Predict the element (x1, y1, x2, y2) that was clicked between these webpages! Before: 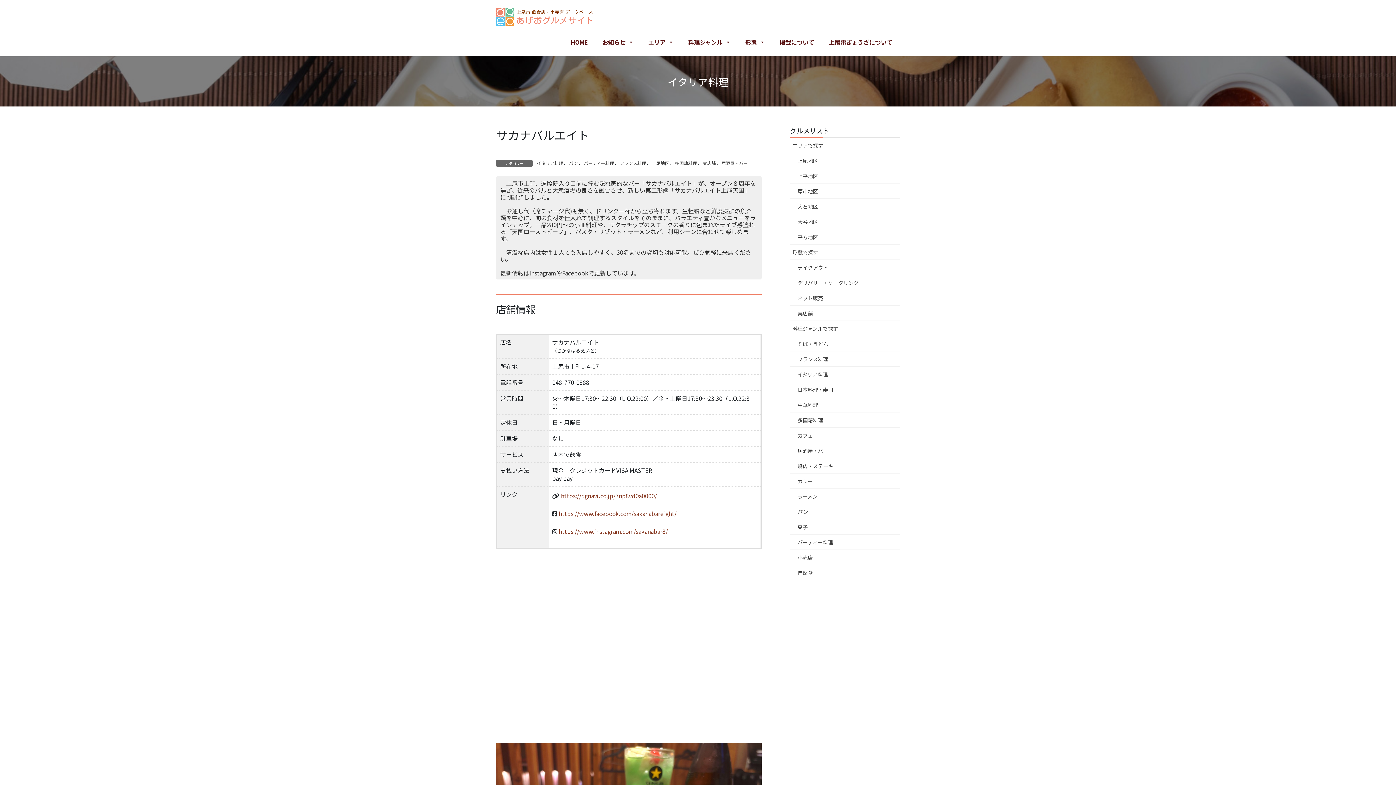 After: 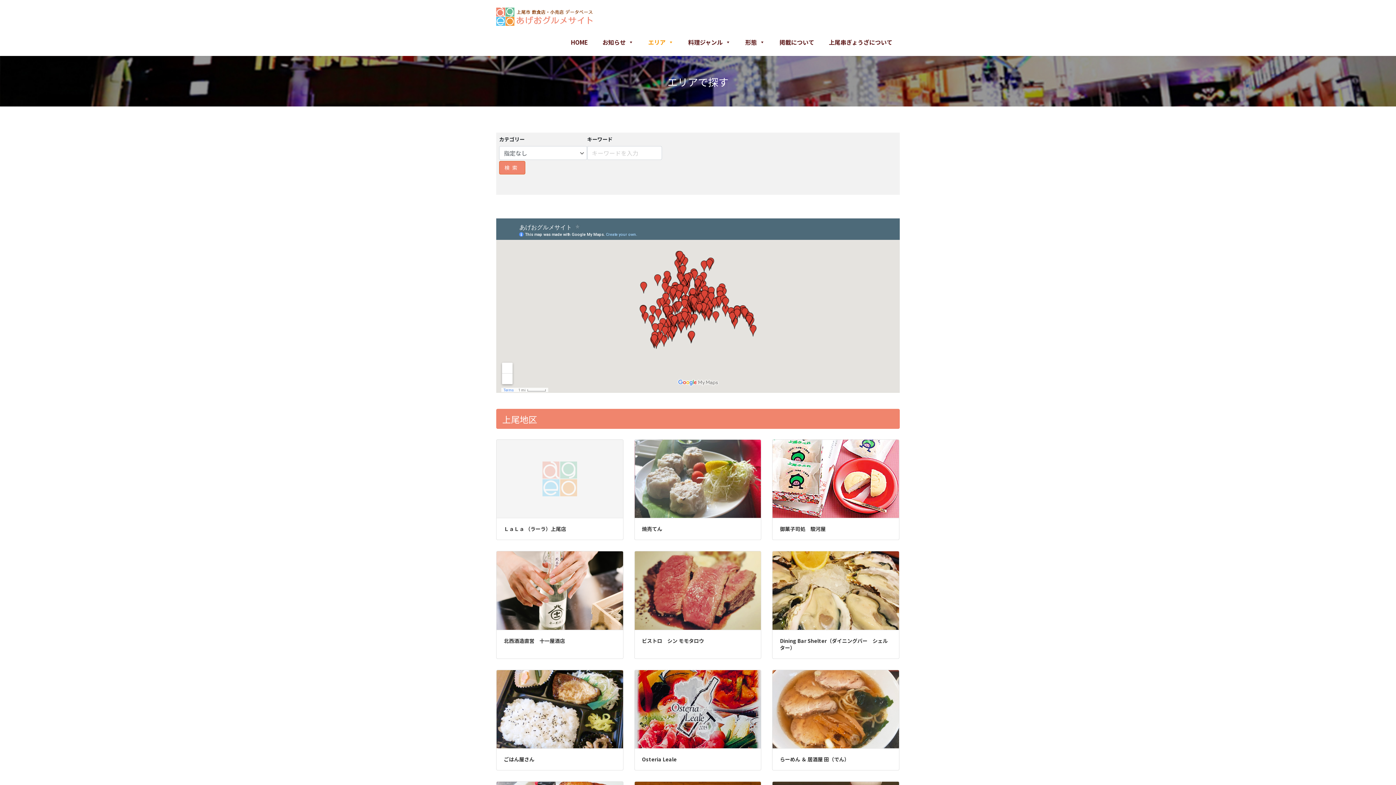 Action: label: エリアで探す bbox: (790, 137, 900, 153)